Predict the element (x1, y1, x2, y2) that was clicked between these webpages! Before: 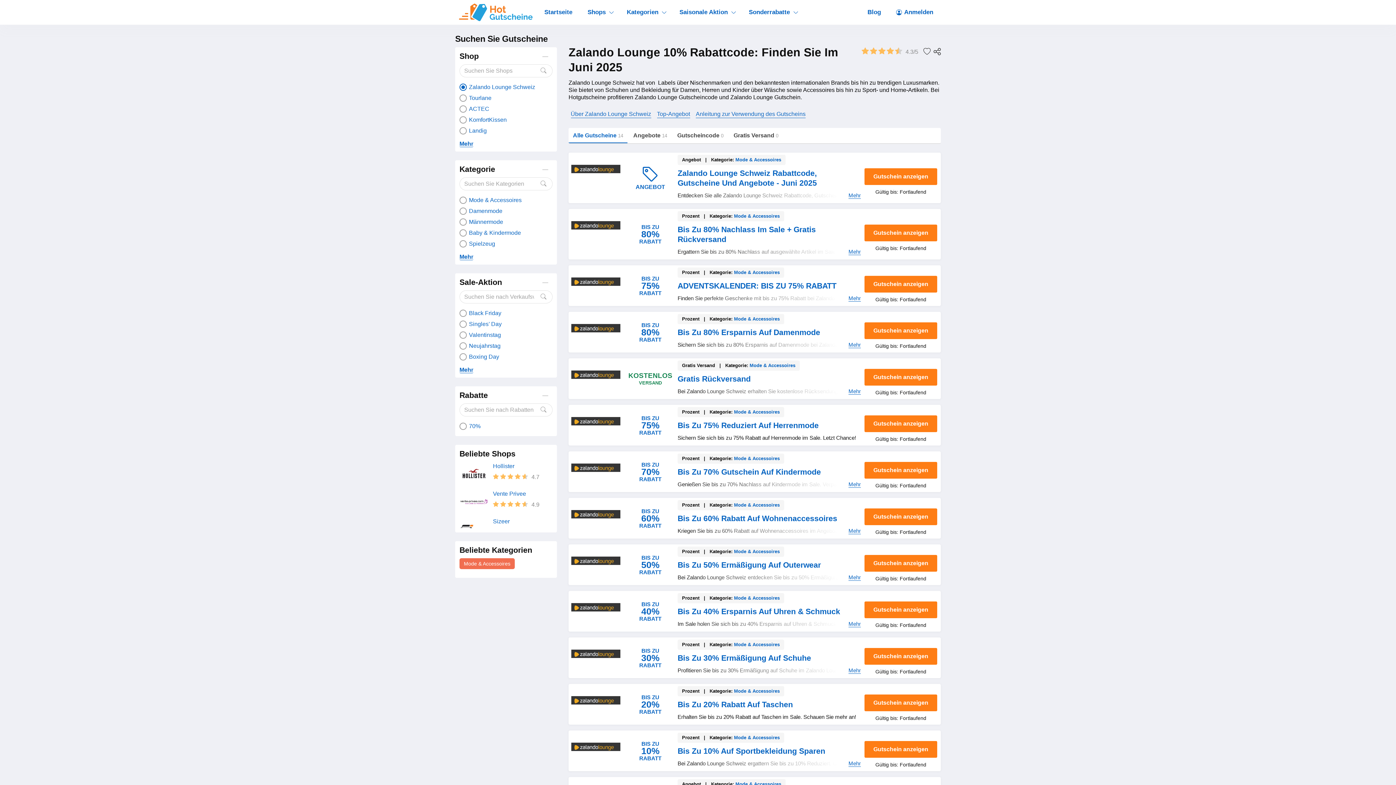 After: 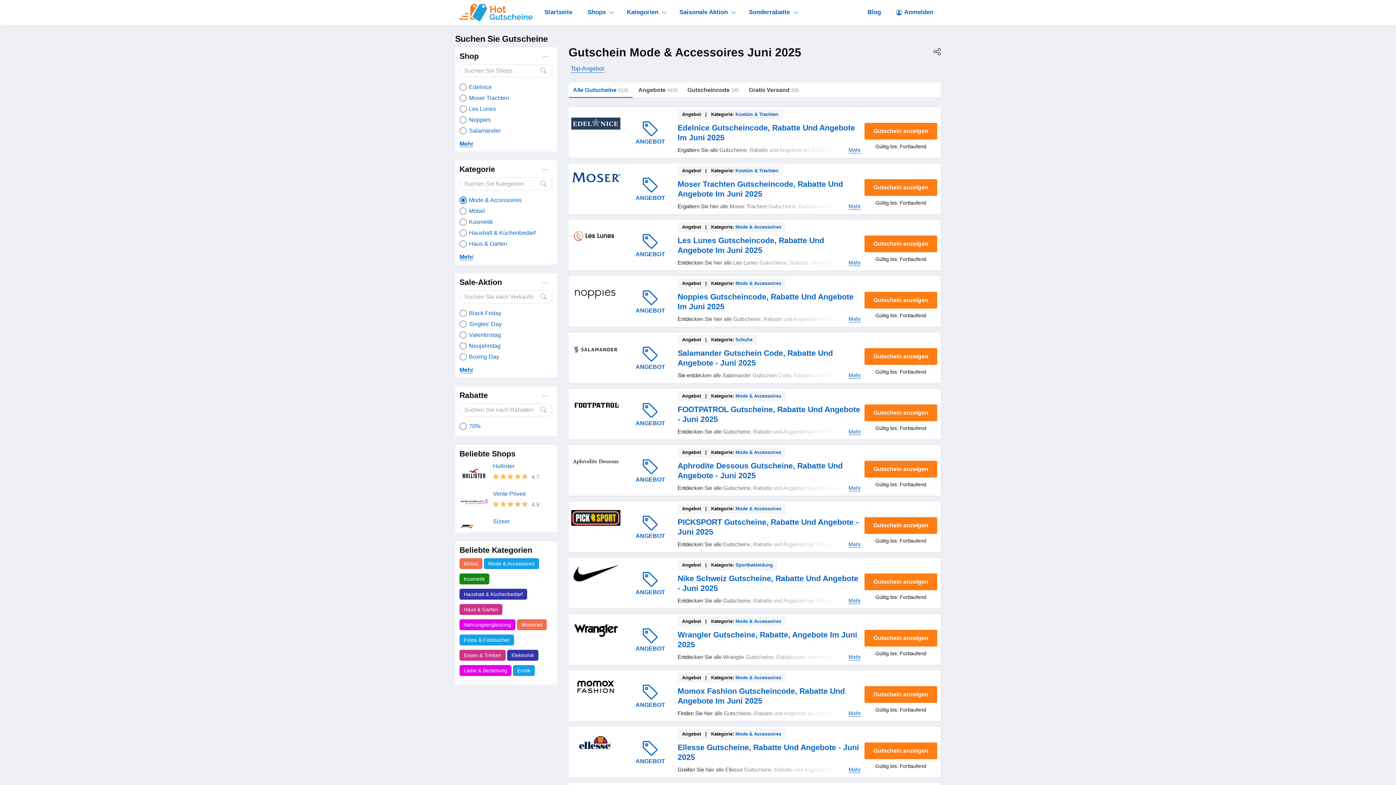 Action: bbox: (734, 409, 780, 414) label: Mode & Accessoires